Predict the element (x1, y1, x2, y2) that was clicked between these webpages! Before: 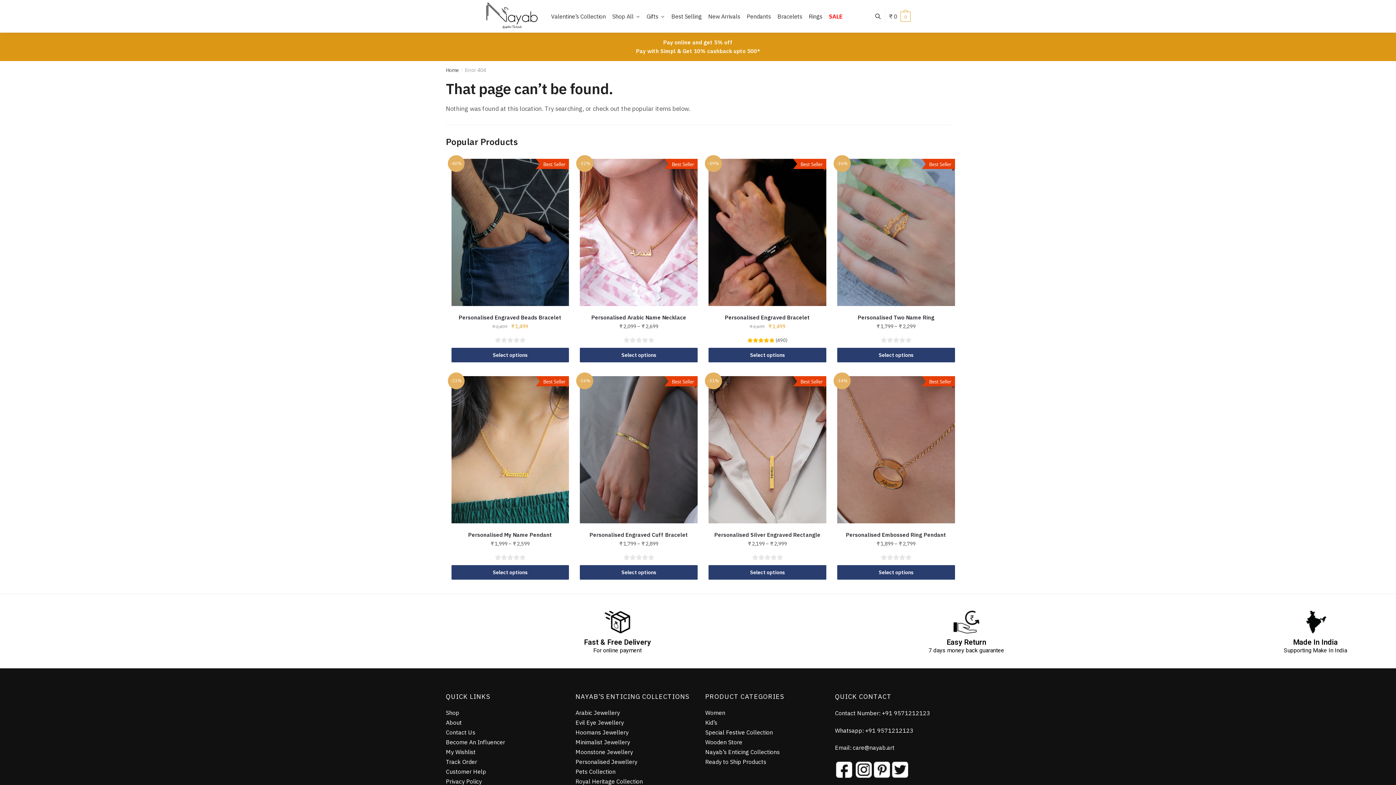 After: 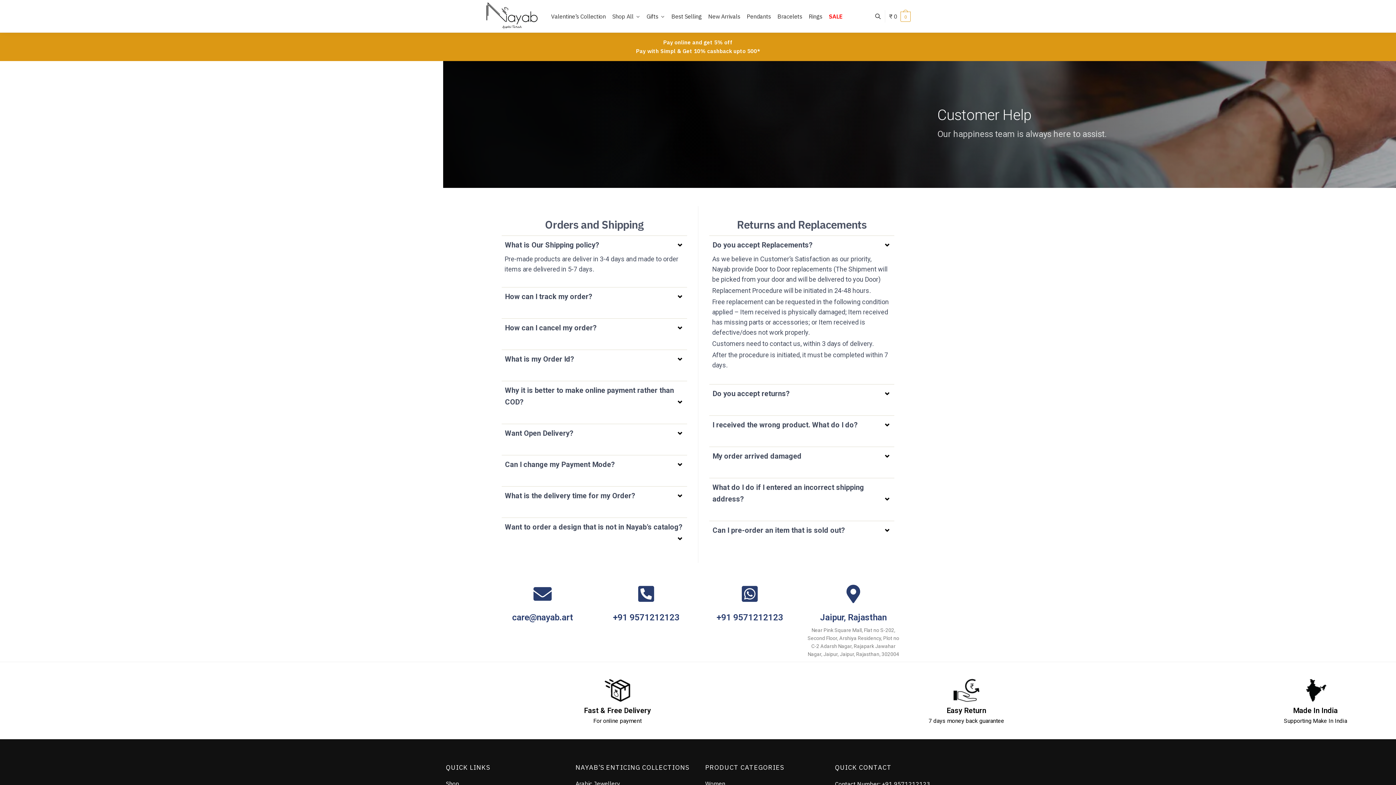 Action: bbox: (446, 768, 486, 775) label: Customer Help